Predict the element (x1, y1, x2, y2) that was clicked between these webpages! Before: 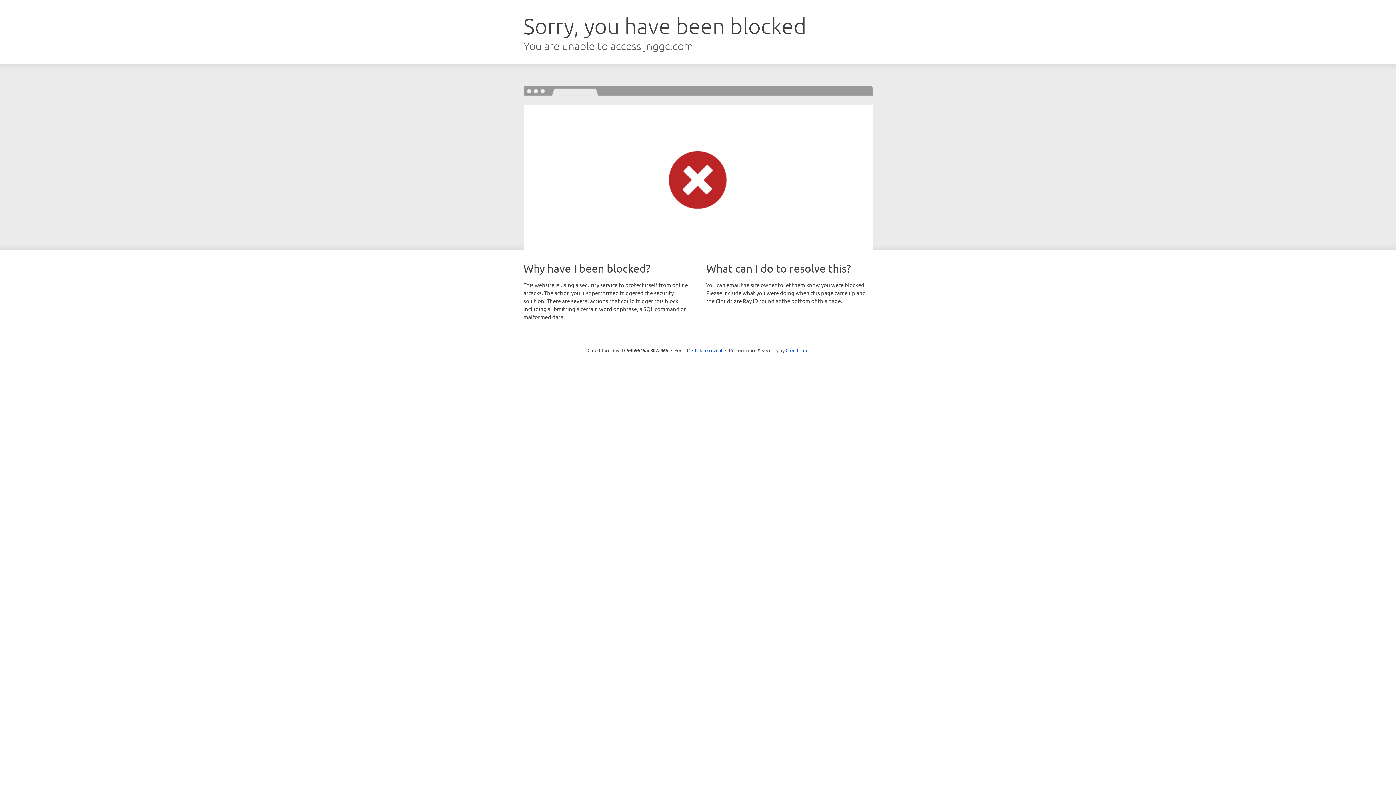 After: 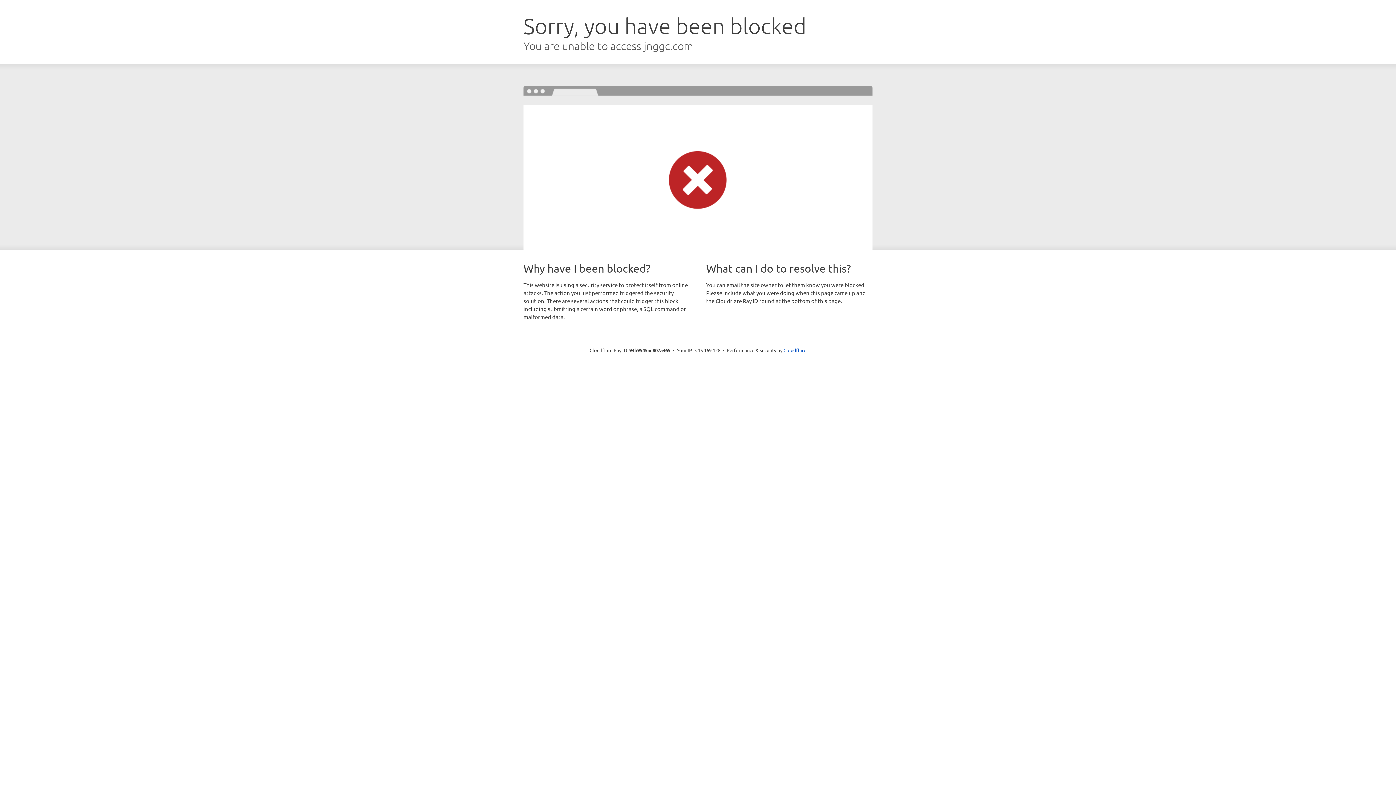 Action: label: Click to reveal bbox: (692, 346, 722, 353)